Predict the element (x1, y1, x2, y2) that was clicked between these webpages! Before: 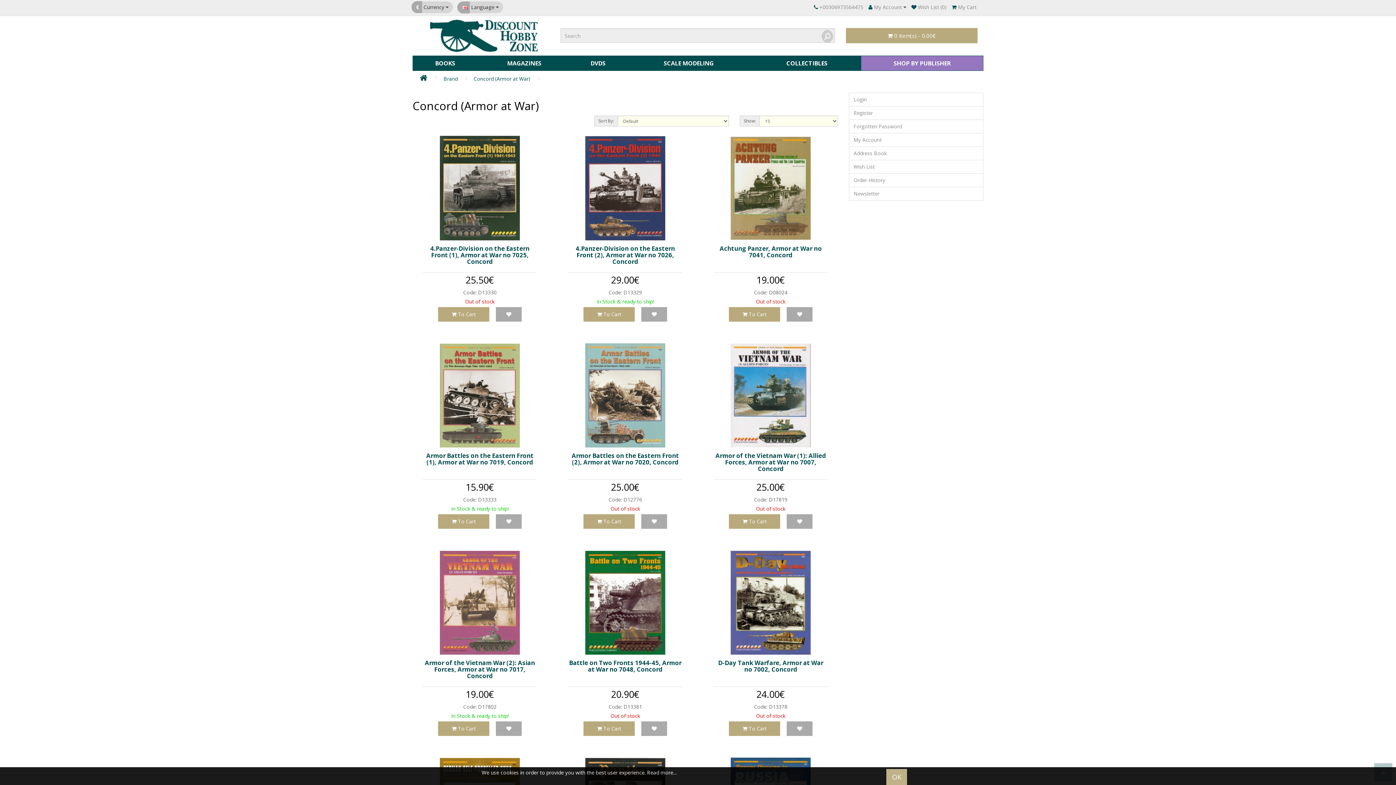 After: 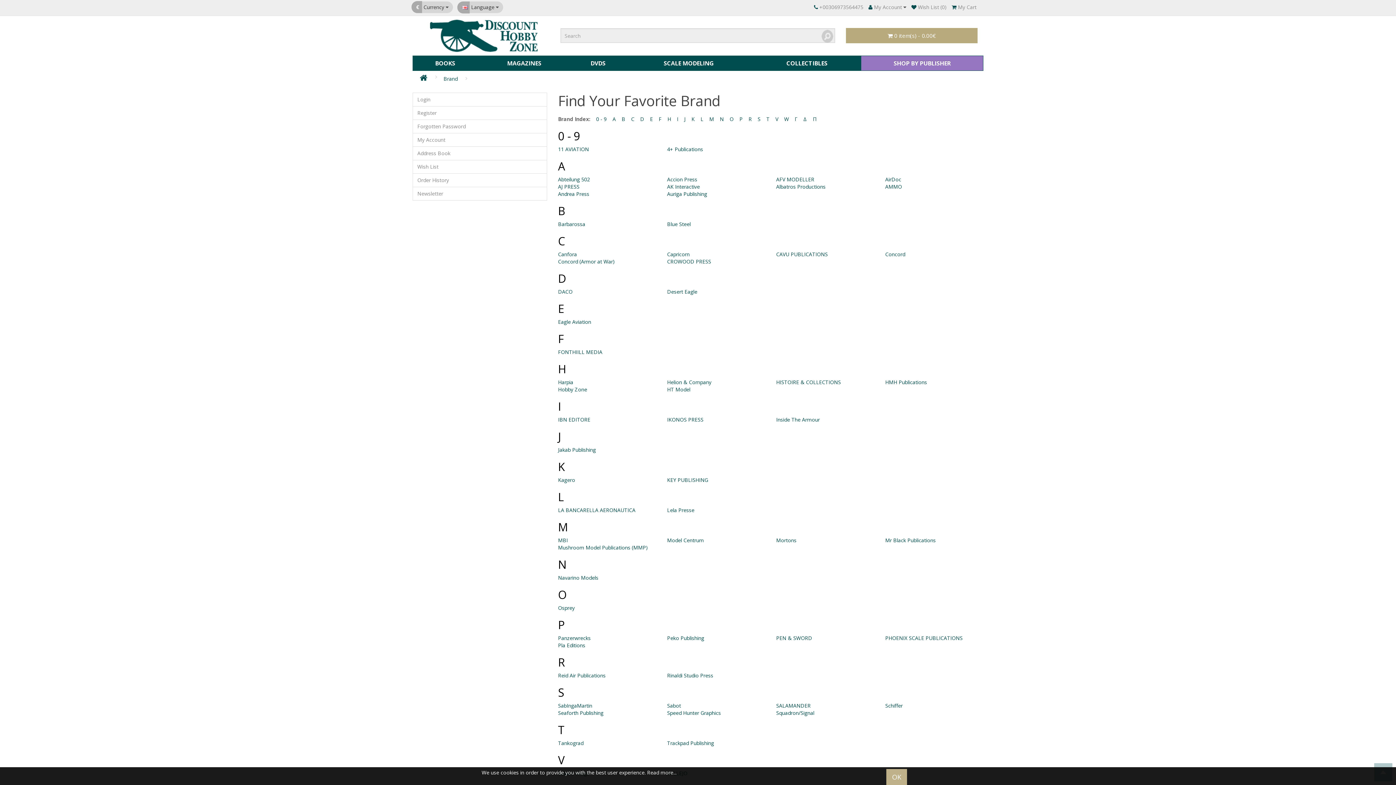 Action: label: Brand bbox: (443, 75, 457, 82)